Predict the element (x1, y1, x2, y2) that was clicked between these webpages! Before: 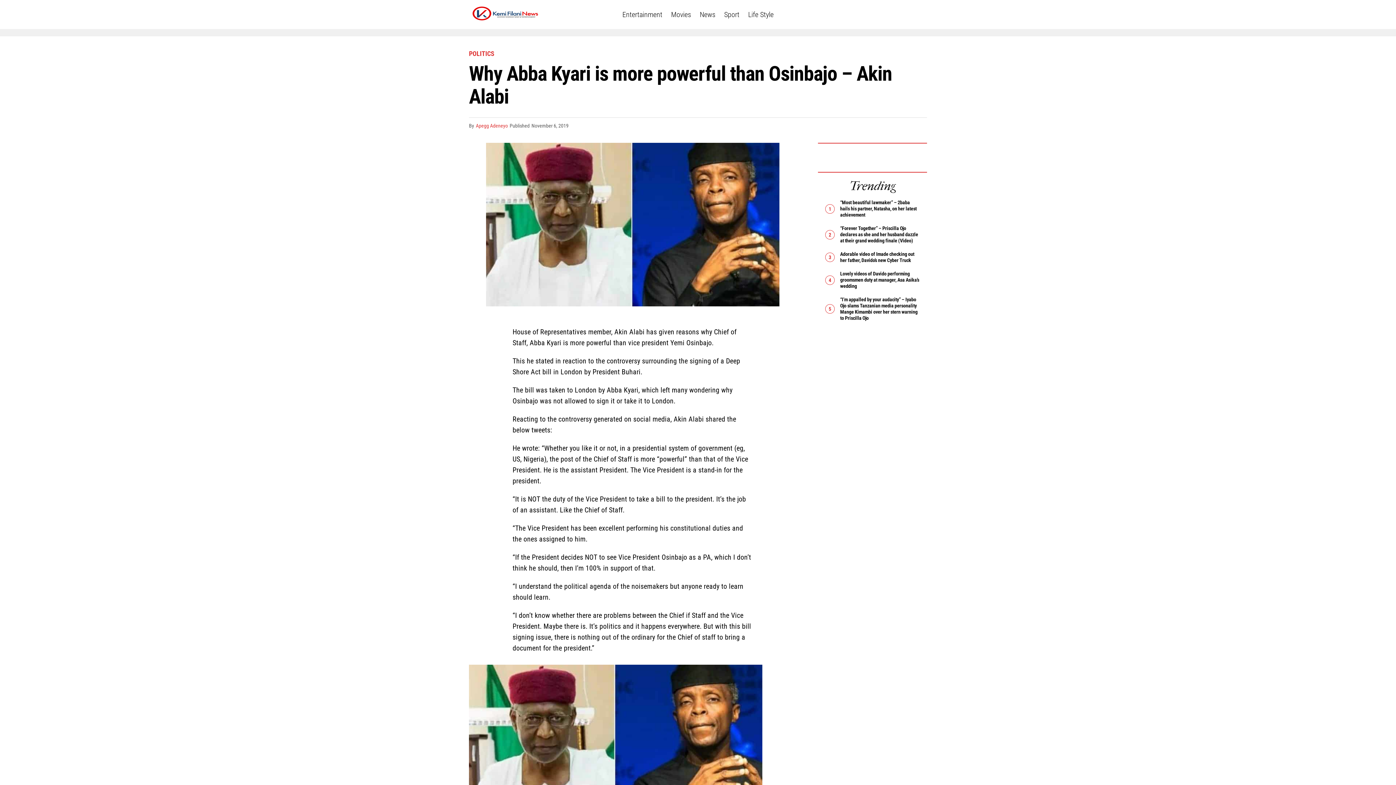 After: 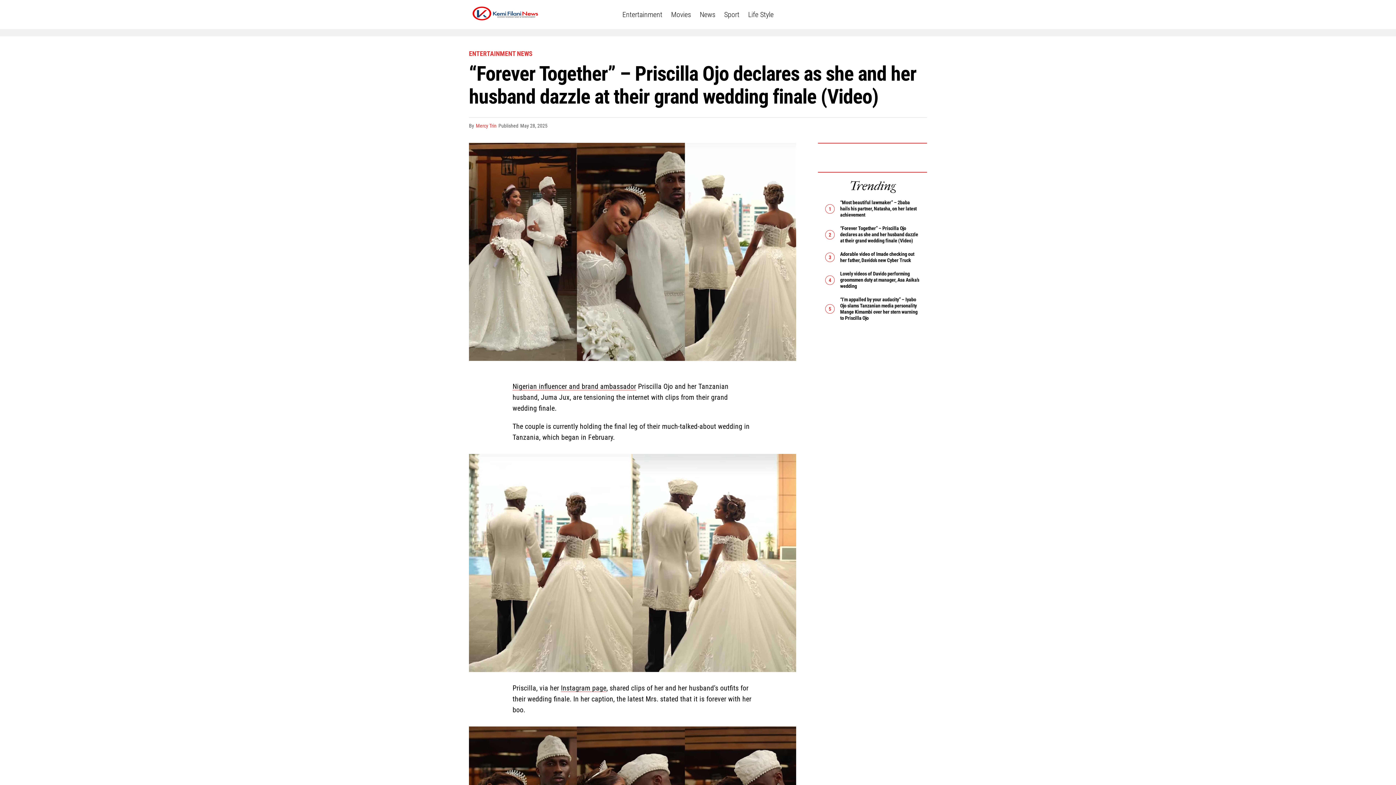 Action: label: “Forever Together” – Priscilla Ojo declares as she and her husband dazzle at their grand wedding finale (Video) bbox: (840, 224, 918, 244)